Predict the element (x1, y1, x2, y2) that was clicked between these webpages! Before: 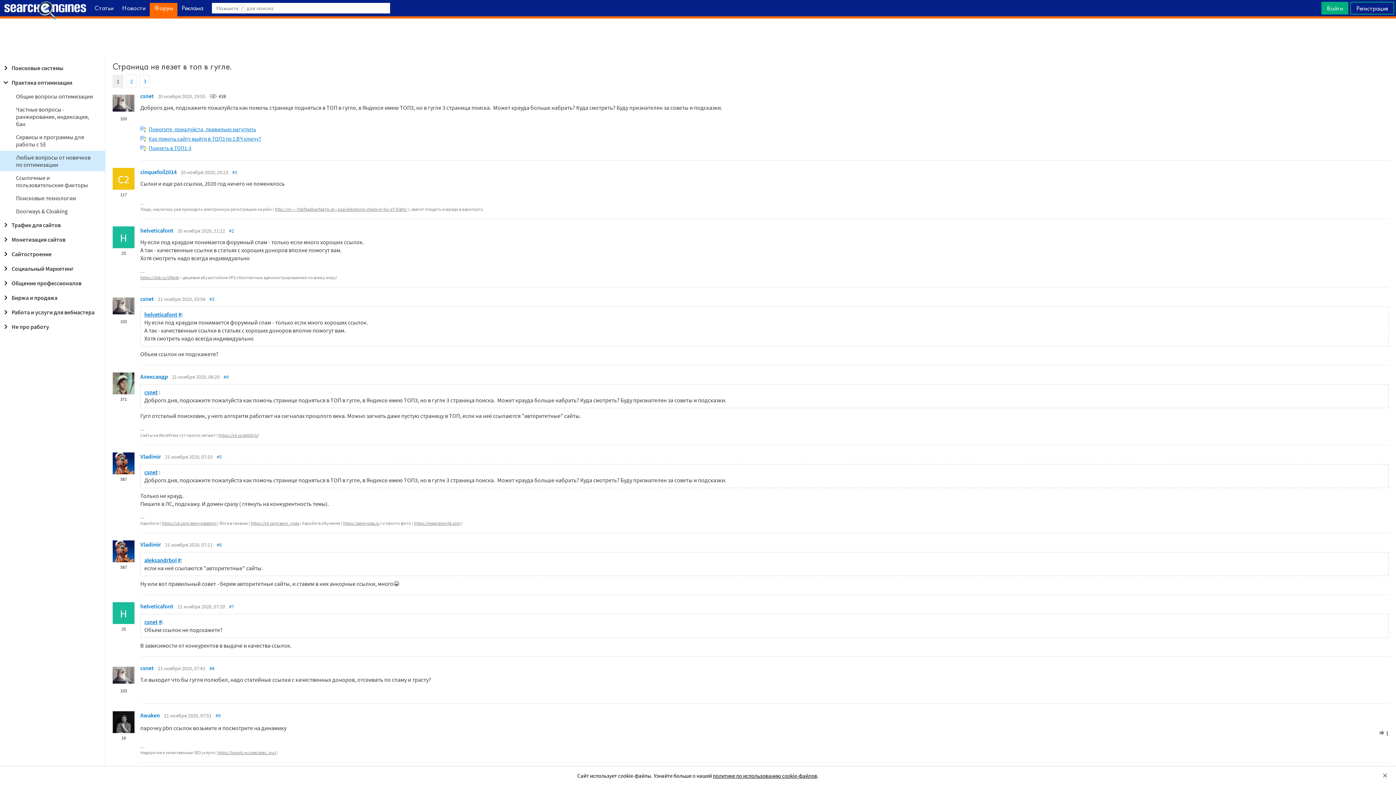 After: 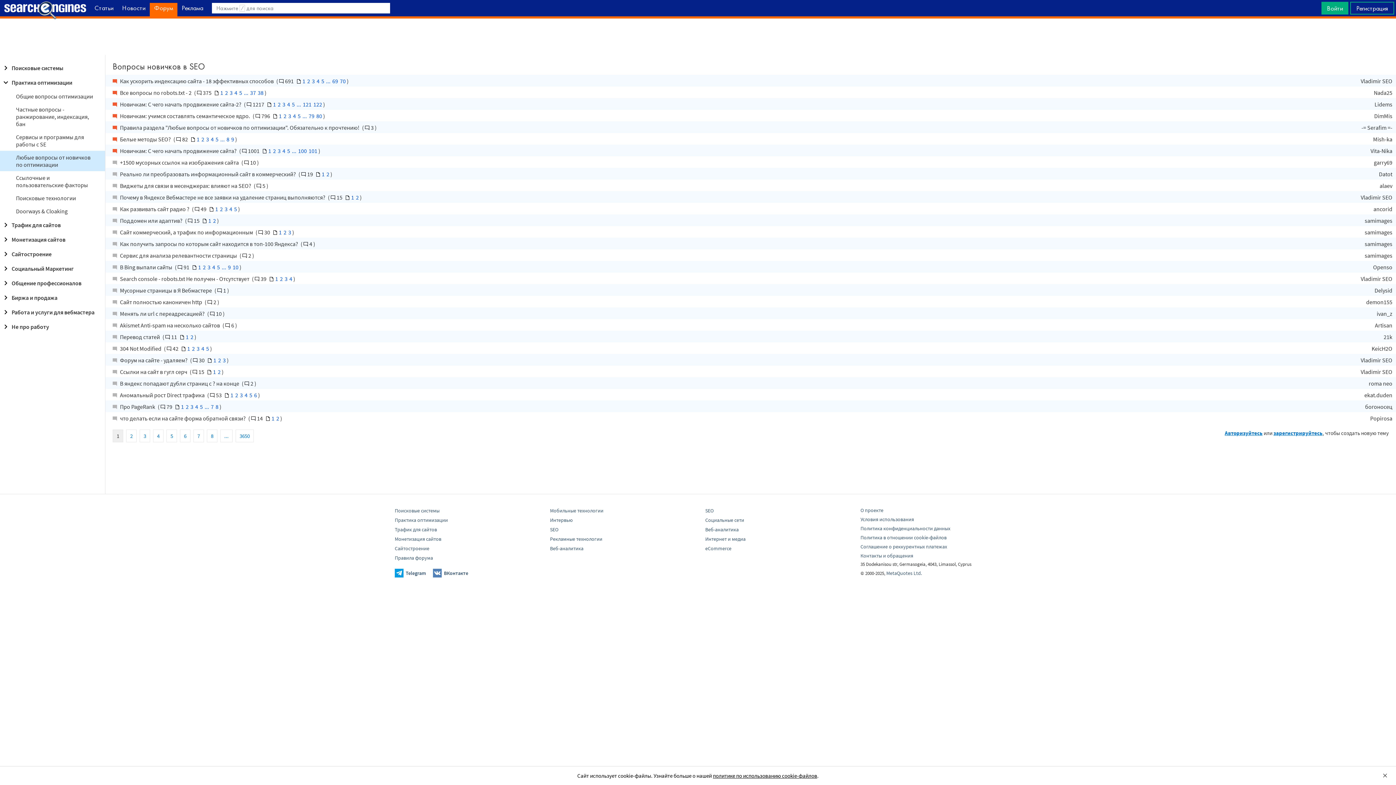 Action: label: Любые вопросы от новичков по оптимизации bbox: (0, 150, 105, 171)